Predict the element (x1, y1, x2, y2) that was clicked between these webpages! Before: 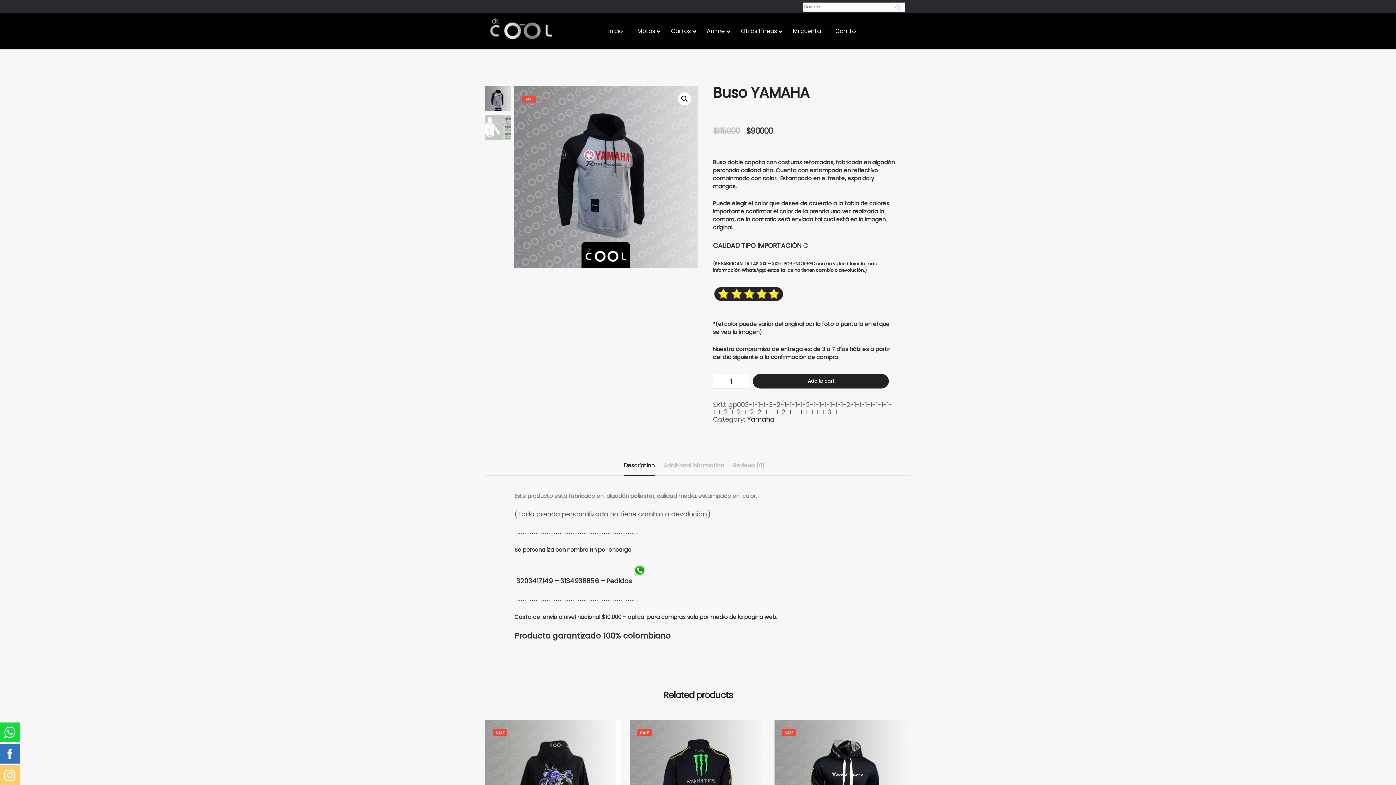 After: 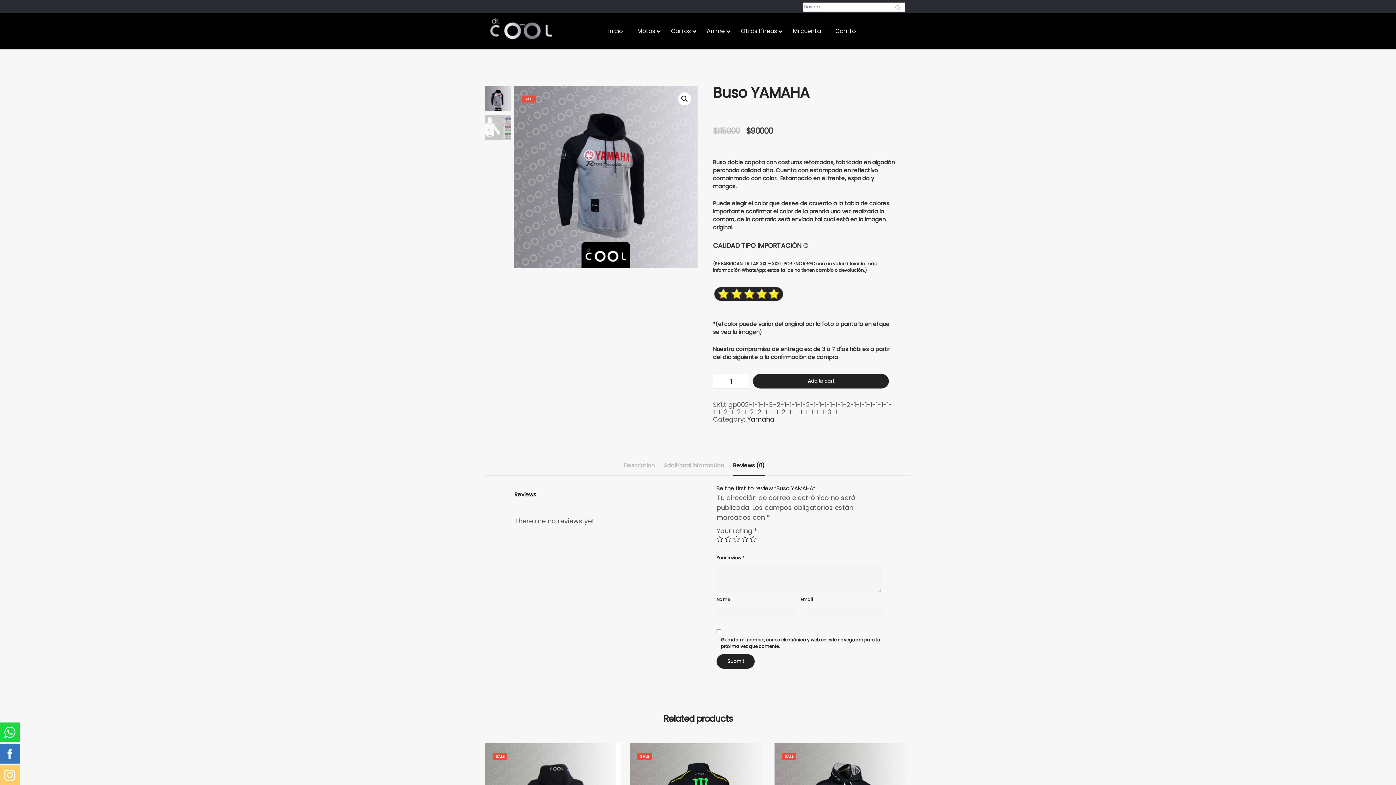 Action: bbox: (733, 456, 764, 475) label: Reviews (0)